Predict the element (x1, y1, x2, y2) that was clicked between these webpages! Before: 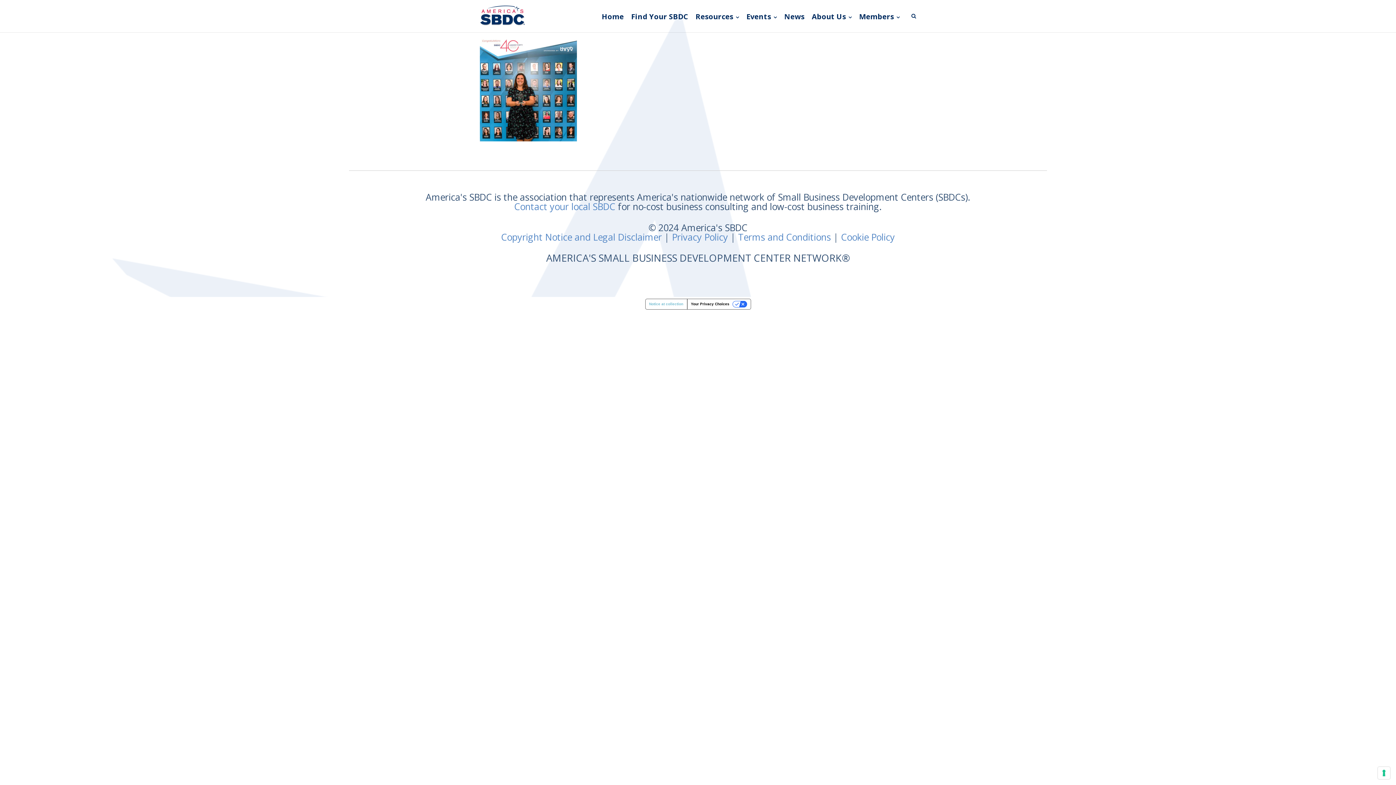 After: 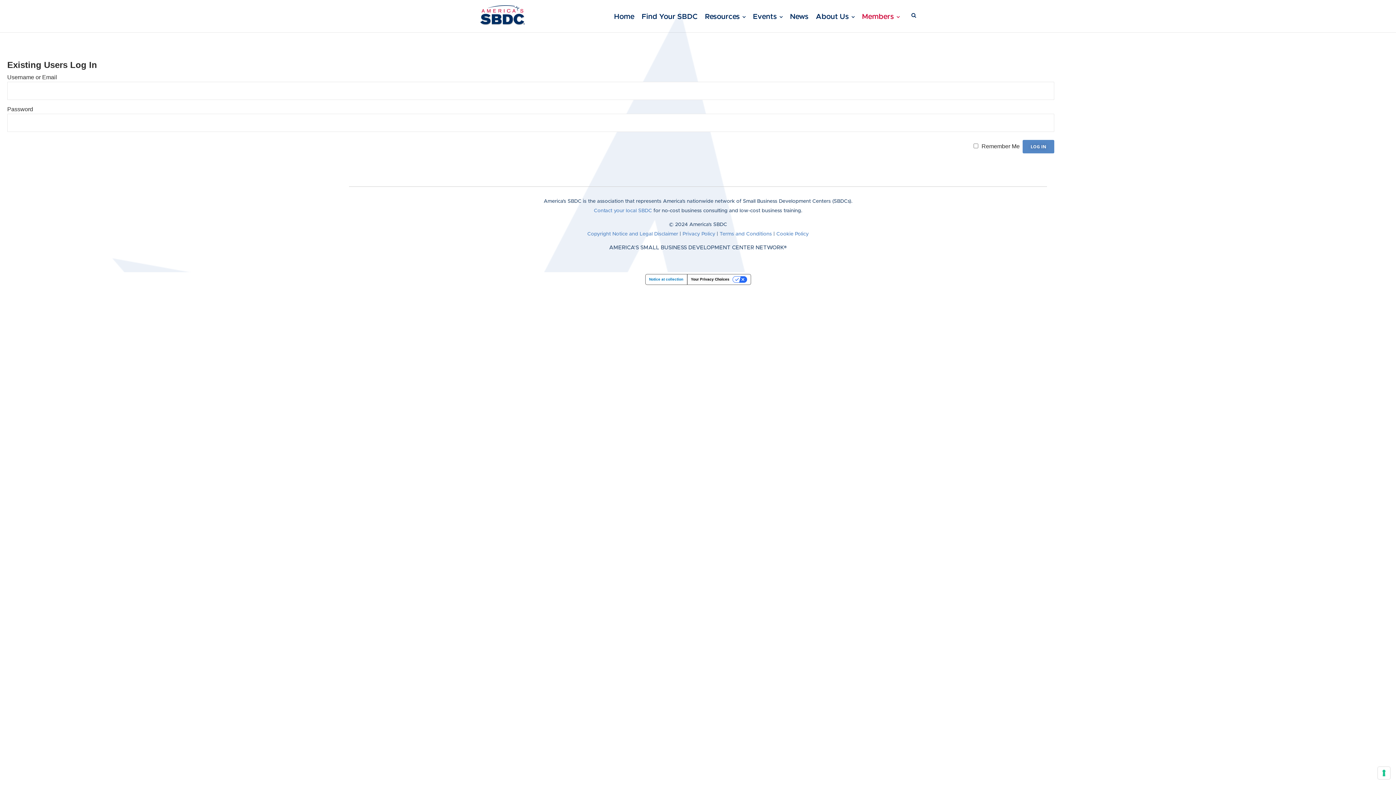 Action: label: Members bbox: (855, 0, 903, 32)